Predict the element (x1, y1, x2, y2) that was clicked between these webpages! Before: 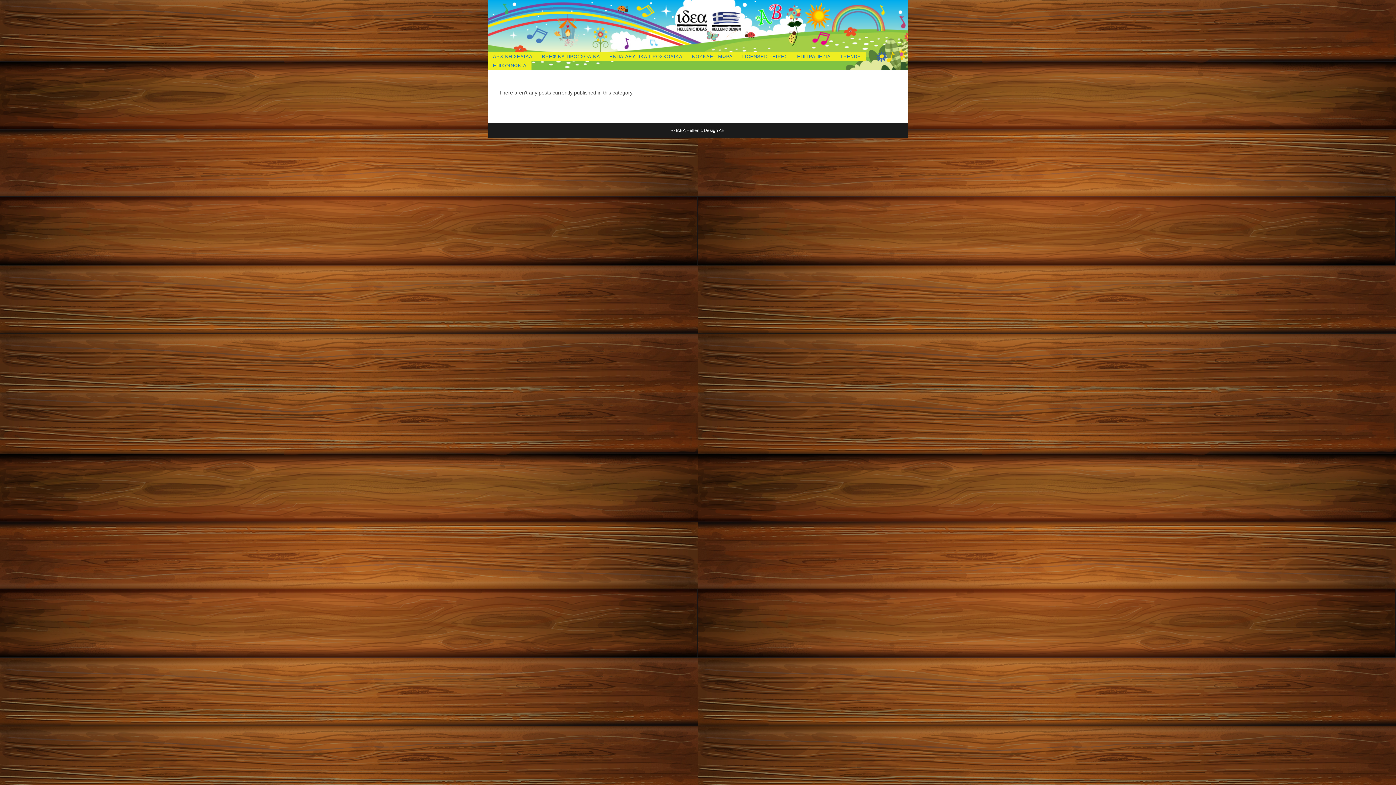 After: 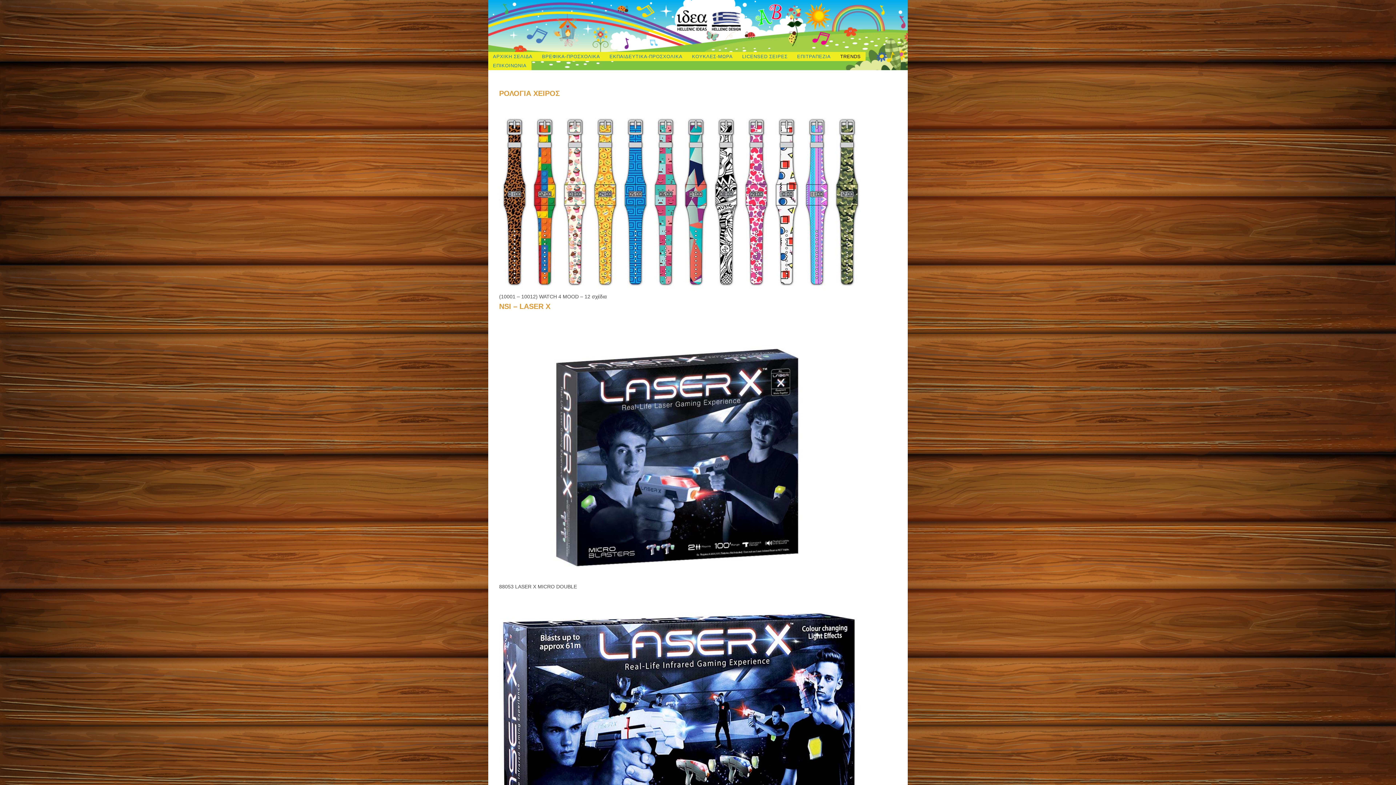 Action: label: TRENDS bbox: (835, 52, 865, 61)